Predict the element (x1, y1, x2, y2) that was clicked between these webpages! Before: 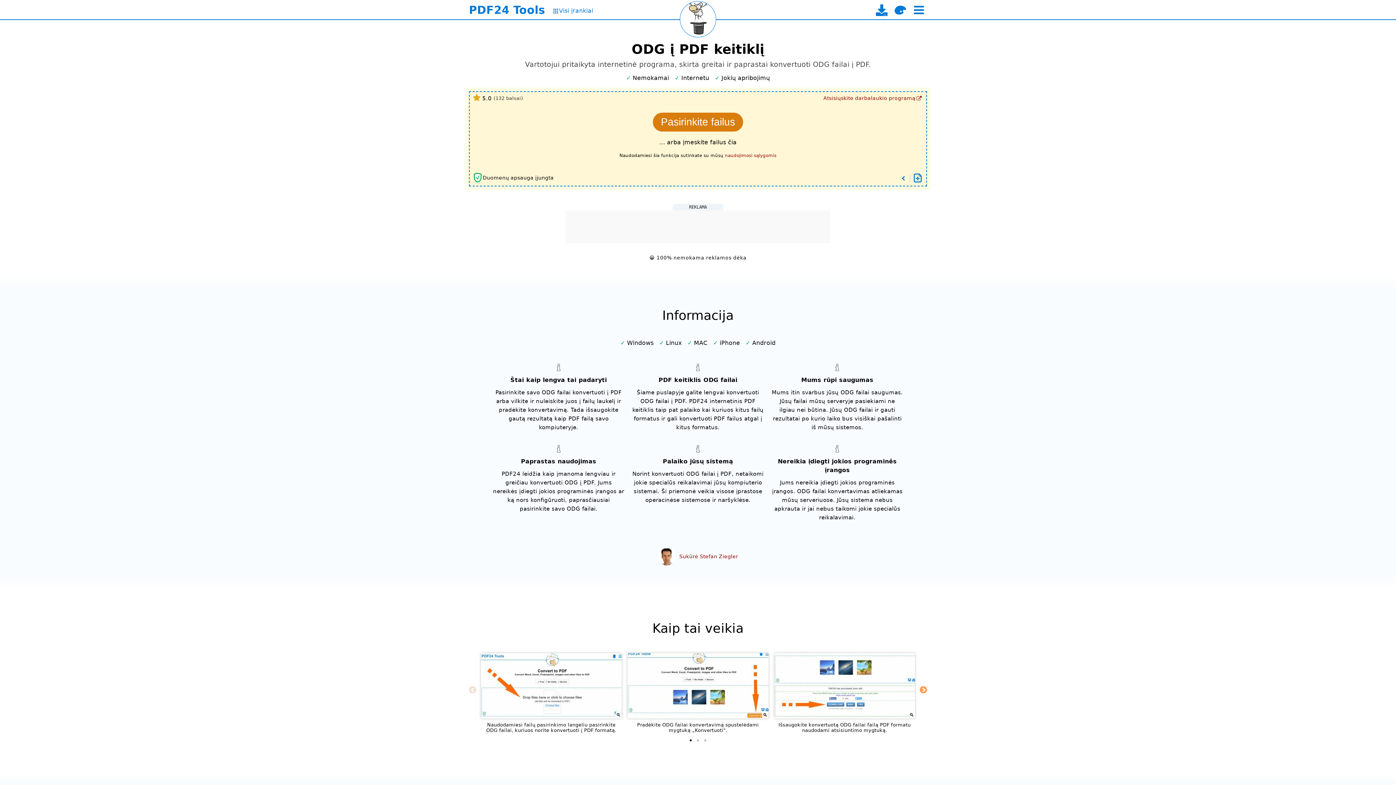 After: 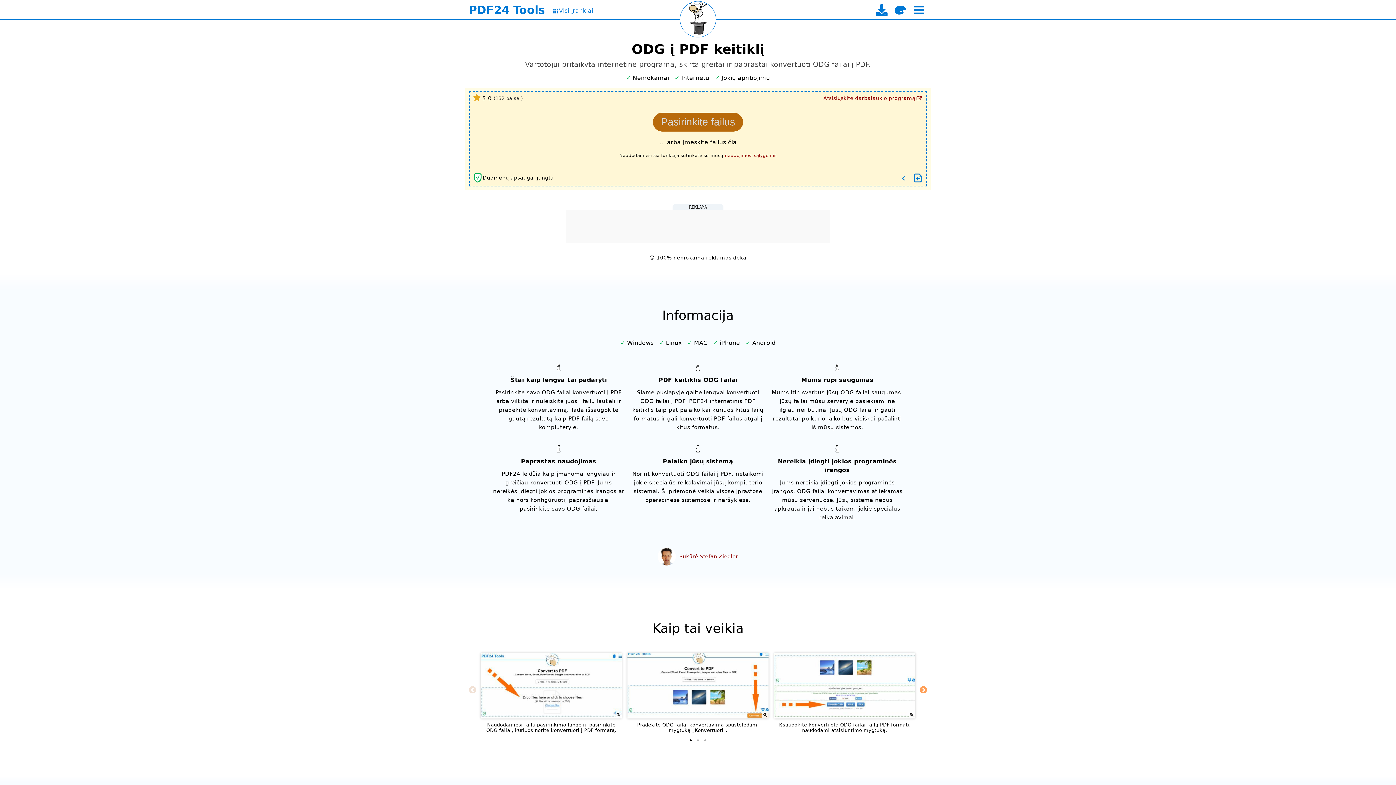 Action: label: Pasirinkite failus bbox: (653, 112, 743, 131)